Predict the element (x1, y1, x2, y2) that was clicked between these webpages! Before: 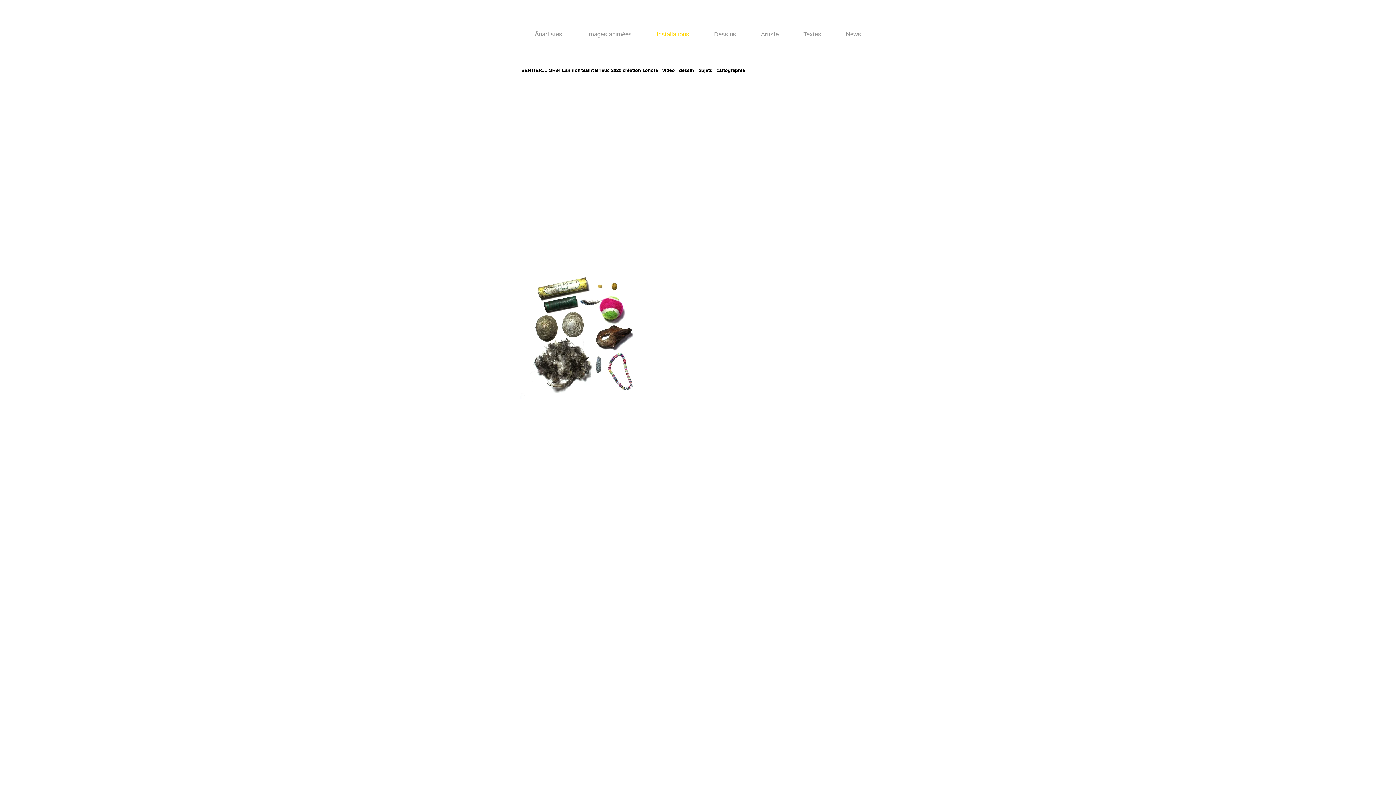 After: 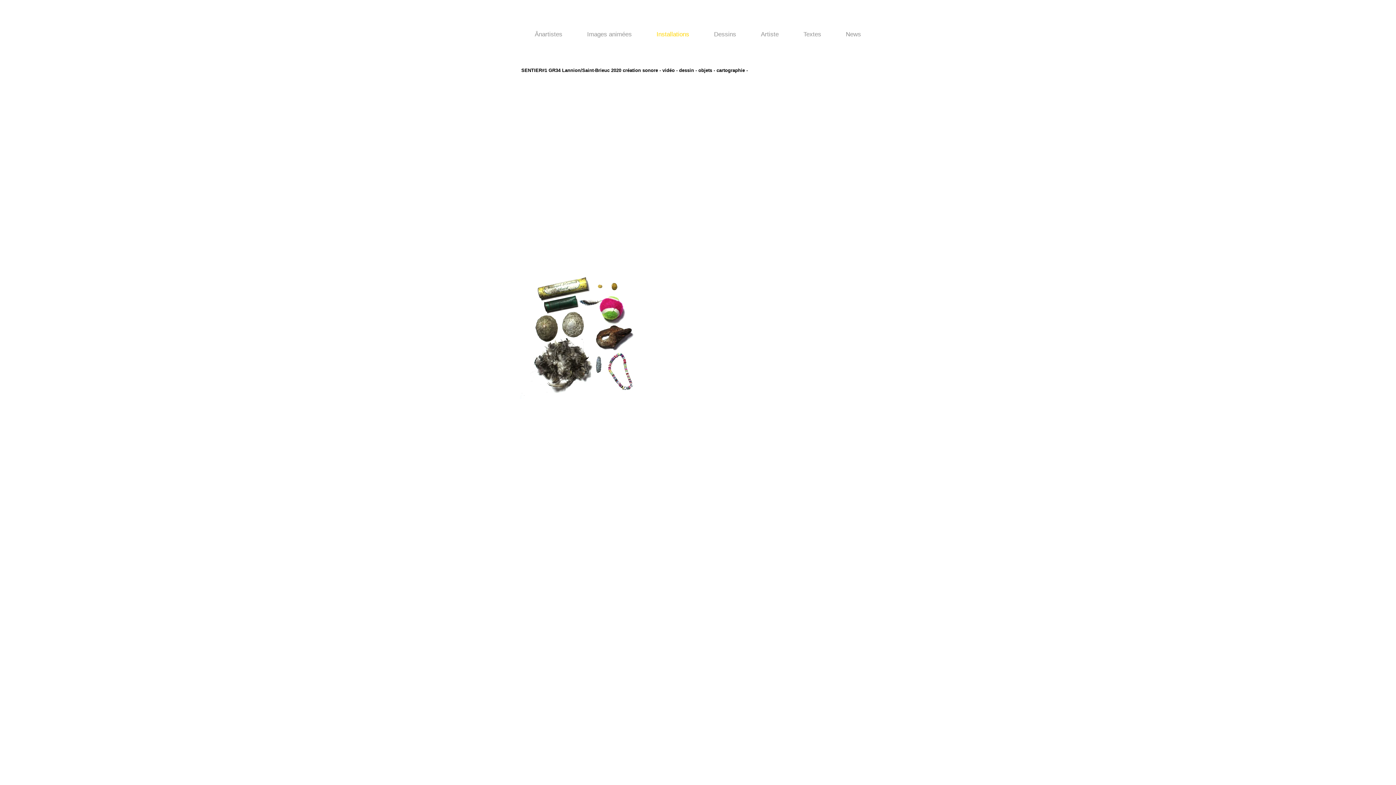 Action: label: Installations bbox: (644, 13, 701, 55)